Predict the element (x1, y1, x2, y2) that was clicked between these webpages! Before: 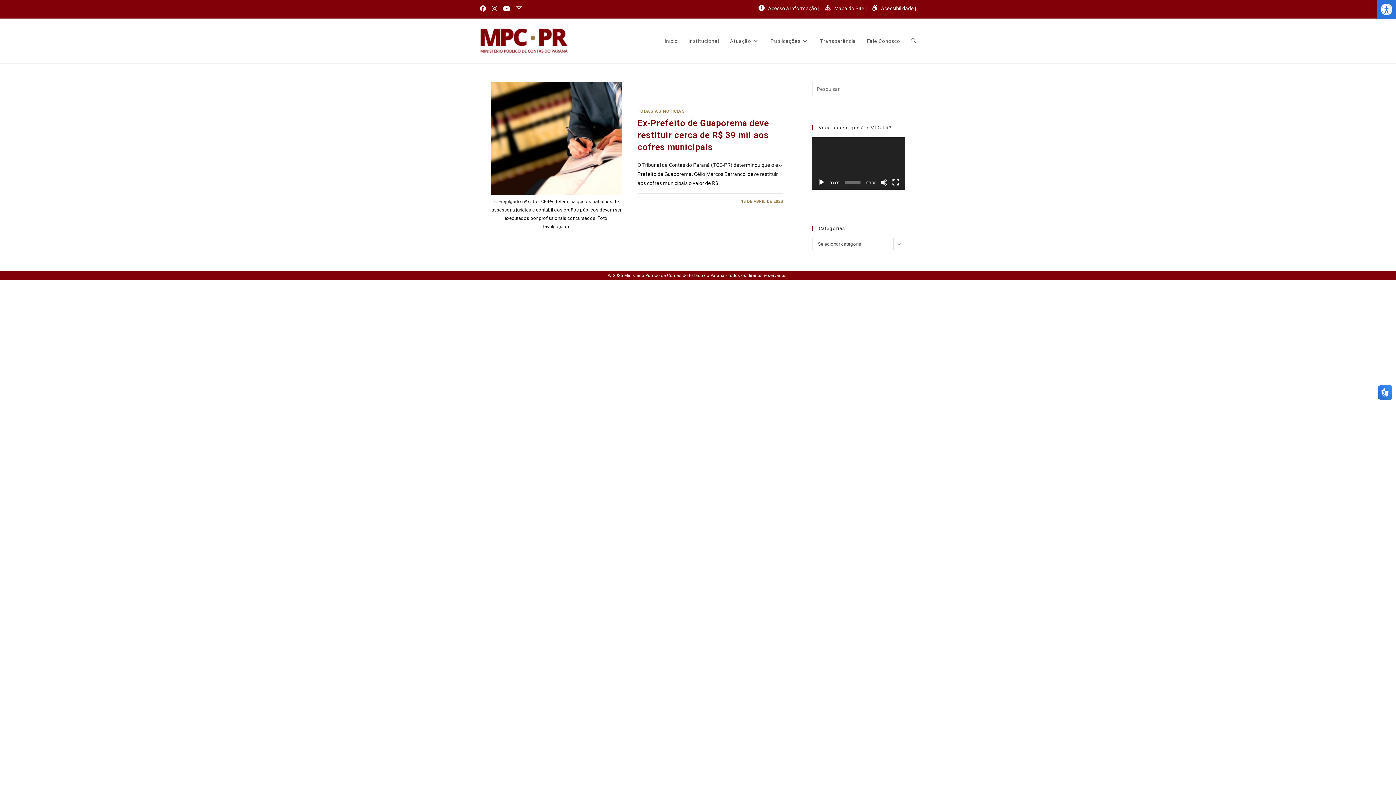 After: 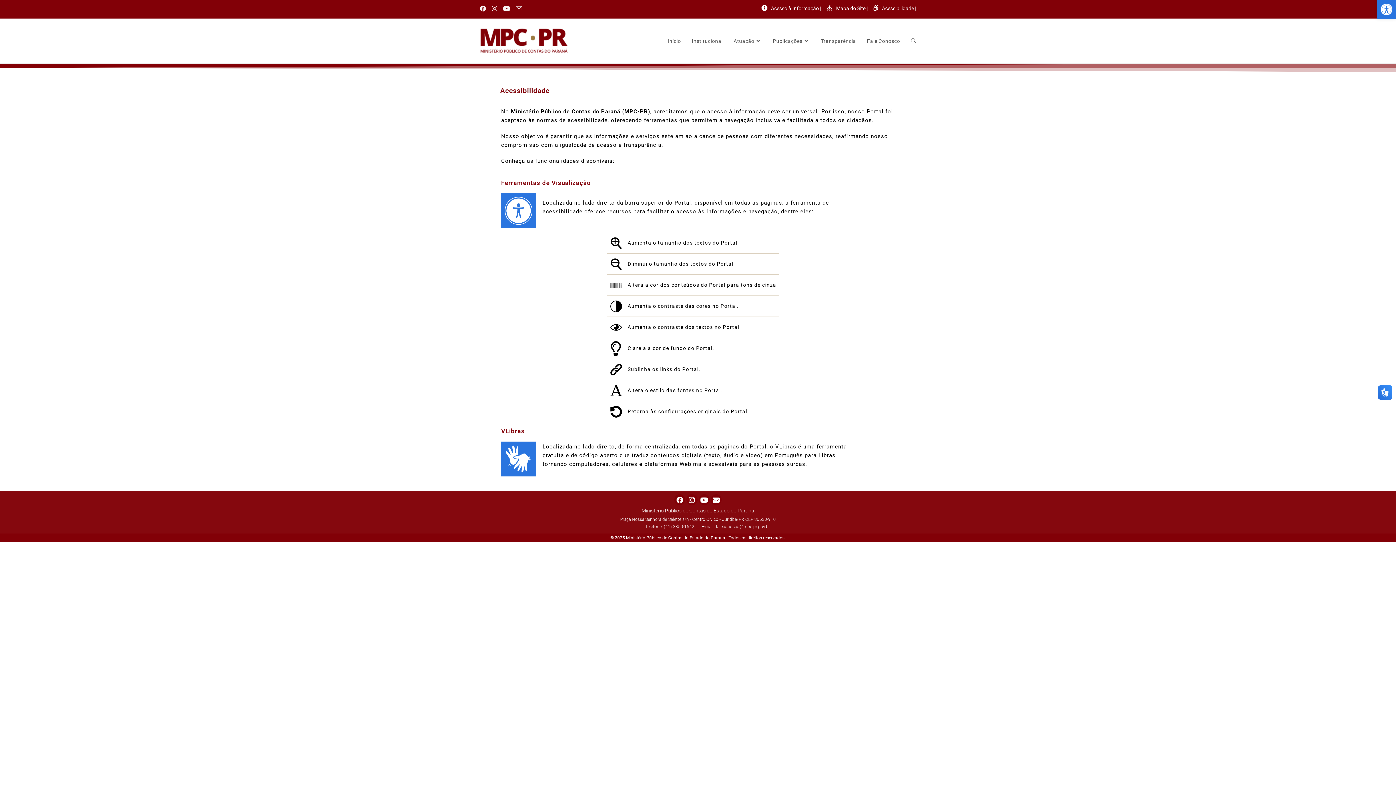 Action: label: Acessibilidade | bbox: (872, 4, 916, 13)